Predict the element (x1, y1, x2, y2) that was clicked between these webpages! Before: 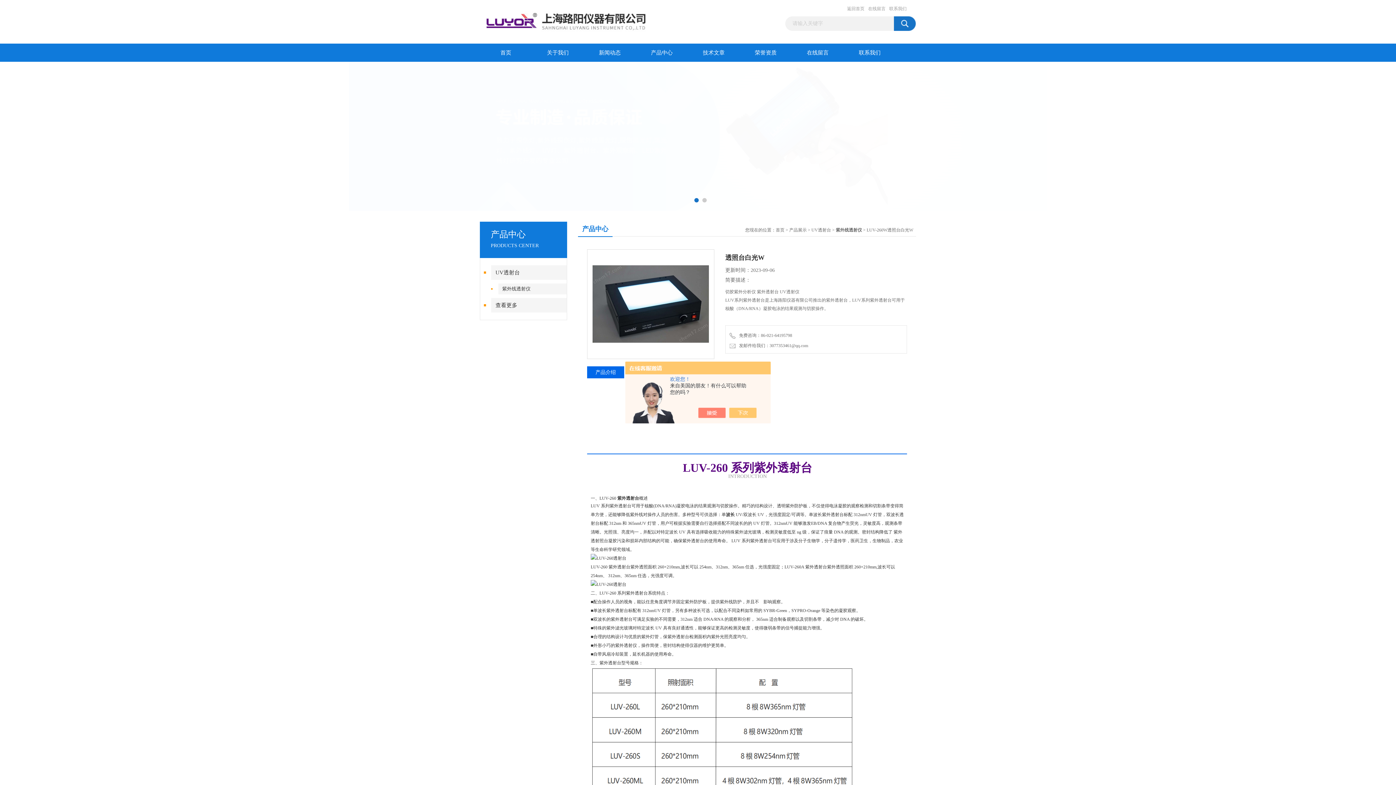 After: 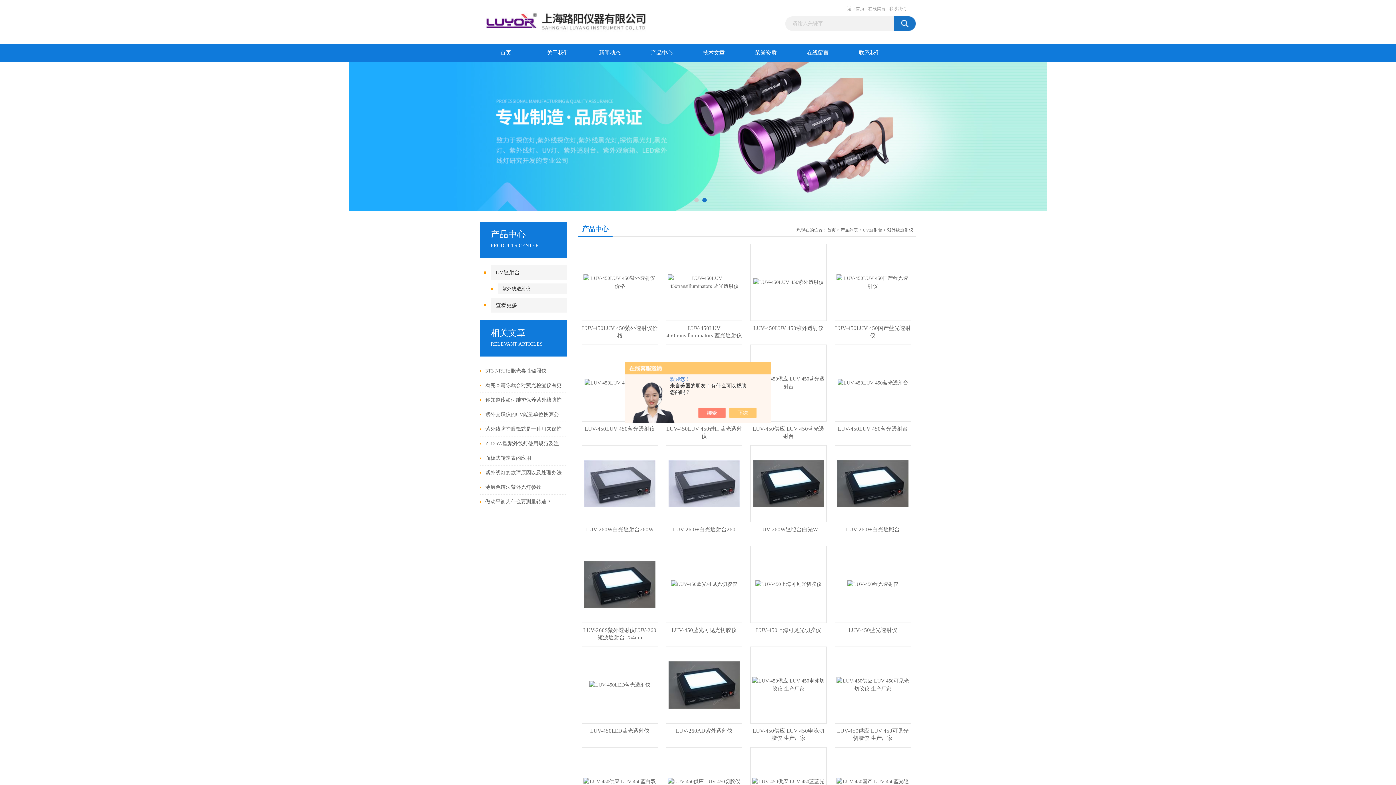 Action: bbox: (498, 283, 571, 294) label: 紫外线透射仪